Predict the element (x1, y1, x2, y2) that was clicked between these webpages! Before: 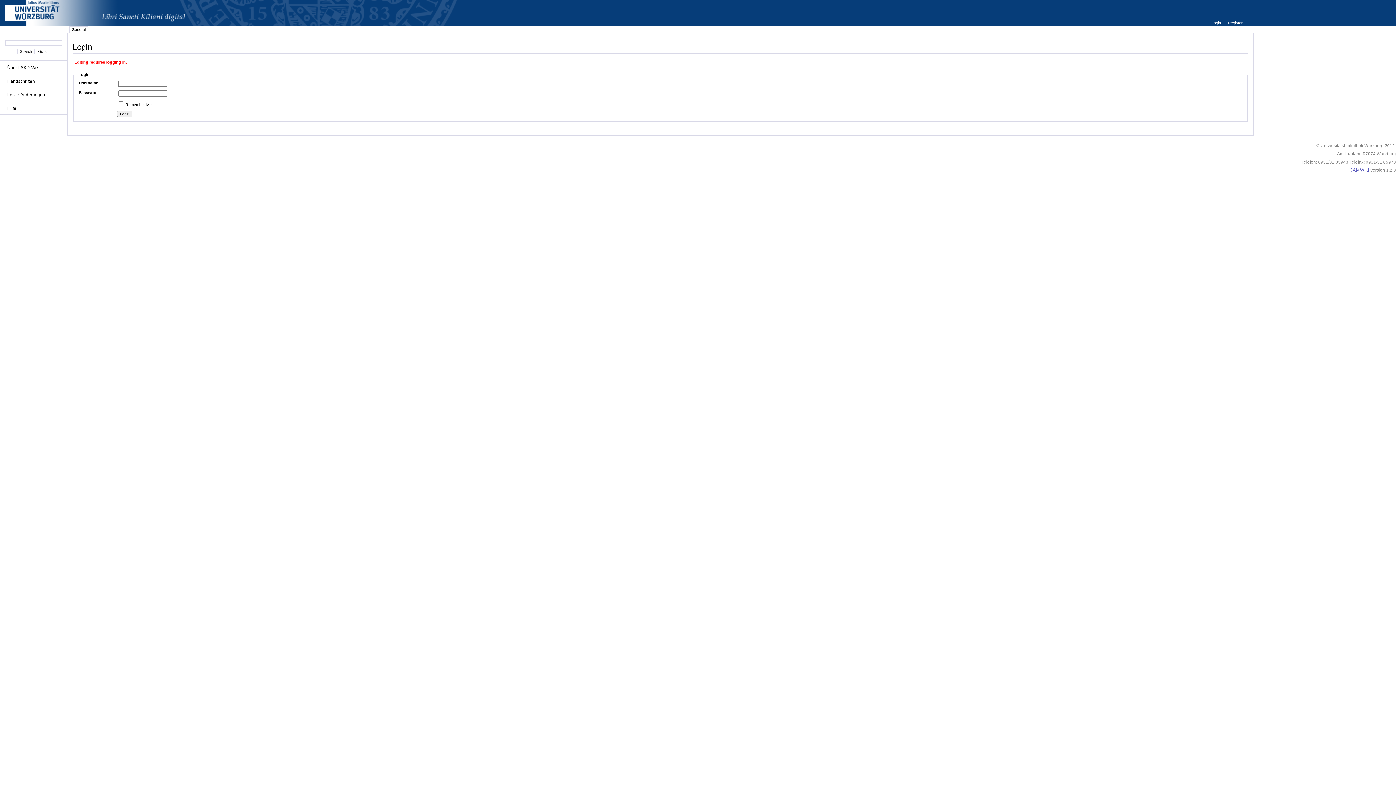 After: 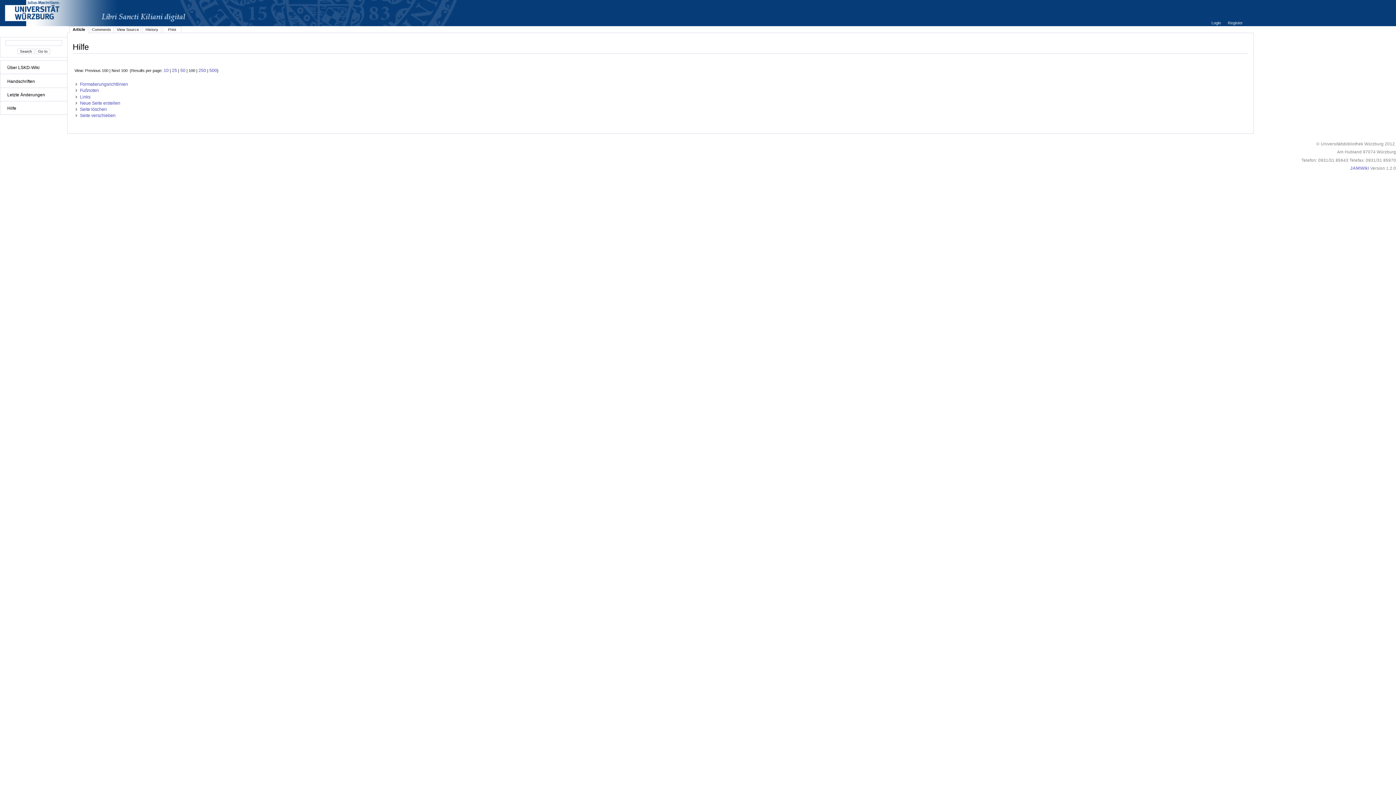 Action: bbox: (3, 105, 64, 111) label: Hilfe